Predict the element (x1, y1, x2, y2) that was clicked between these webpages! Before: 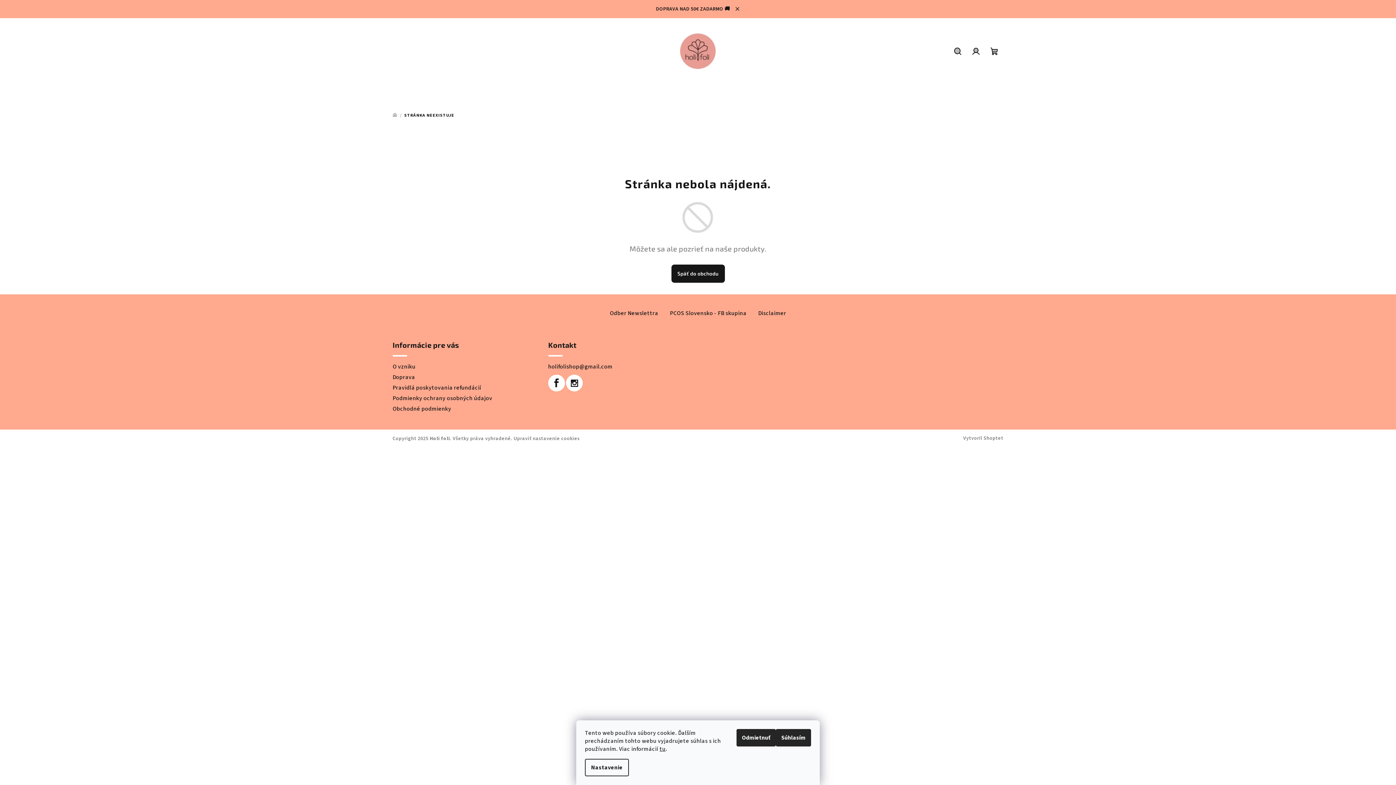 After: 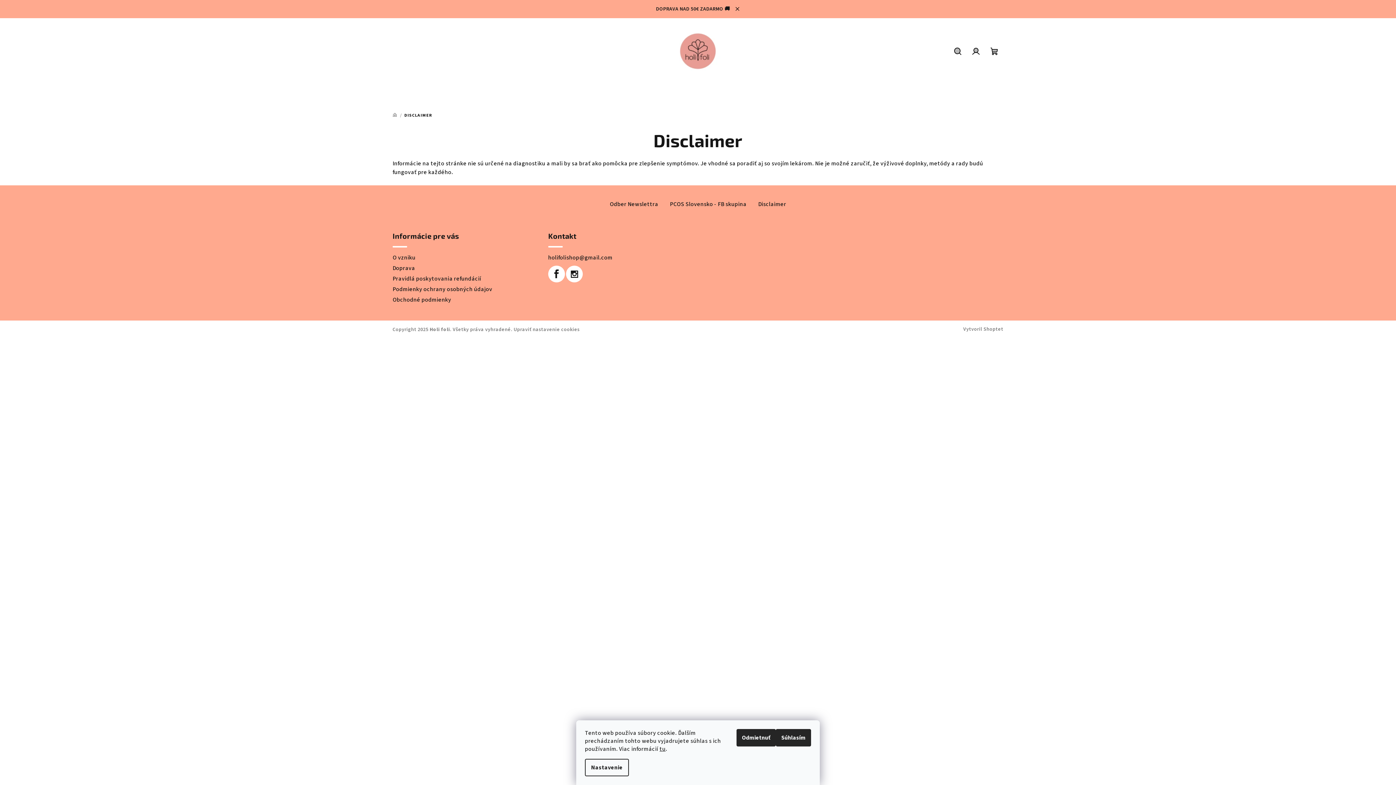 Action: bbox: (758, 309, 786, 317) label: Disclaimer